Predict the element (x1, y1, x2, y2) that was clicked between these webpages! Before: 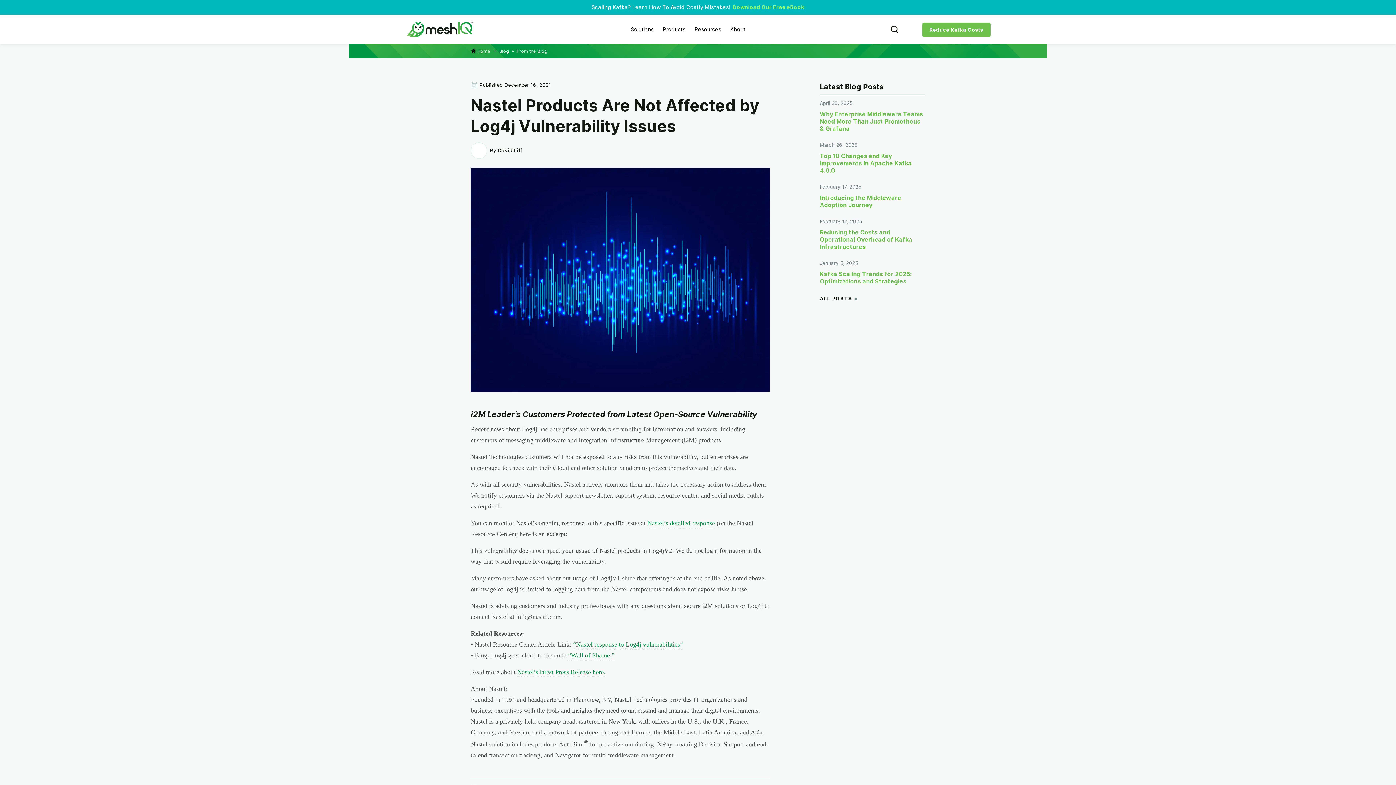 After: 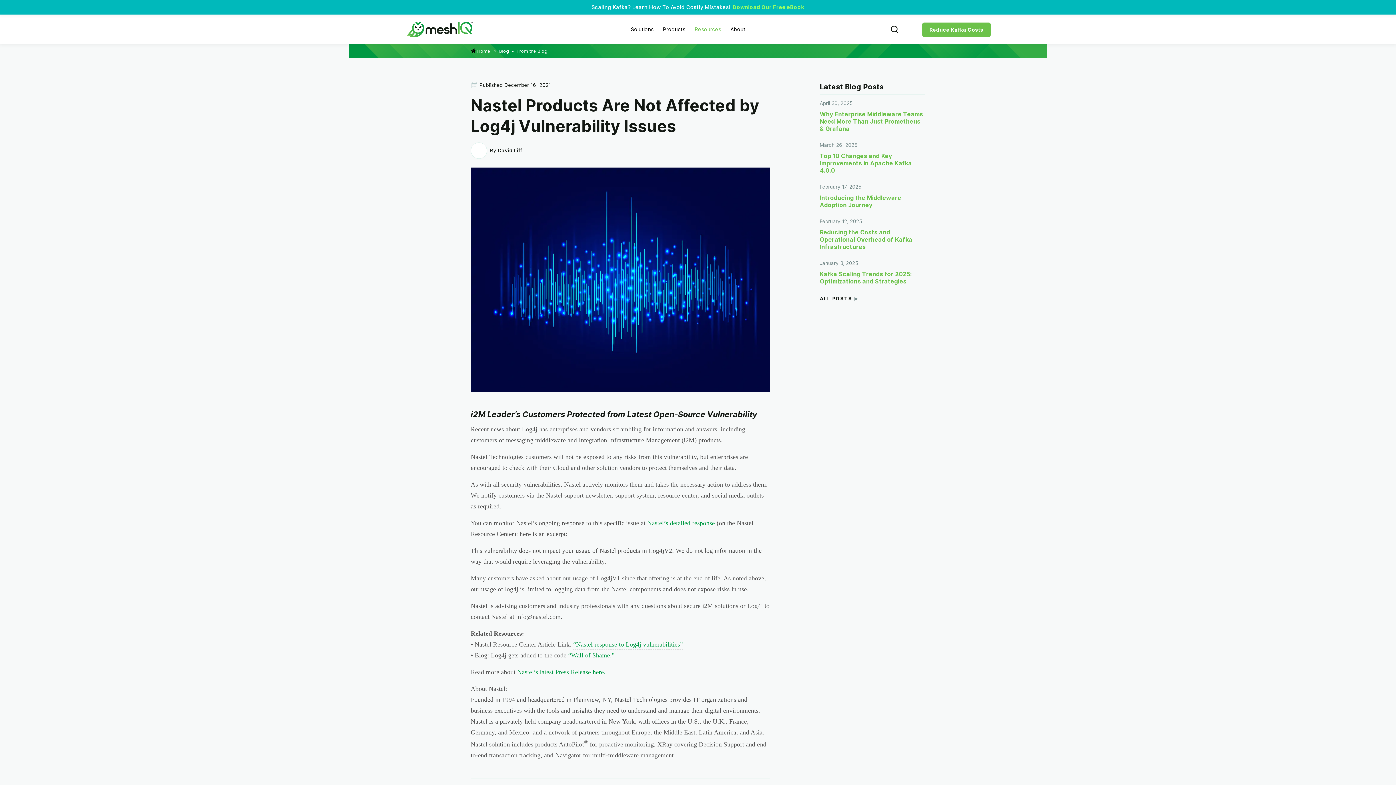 Action: label: Resources bbox: (691, 22, 727, 36)